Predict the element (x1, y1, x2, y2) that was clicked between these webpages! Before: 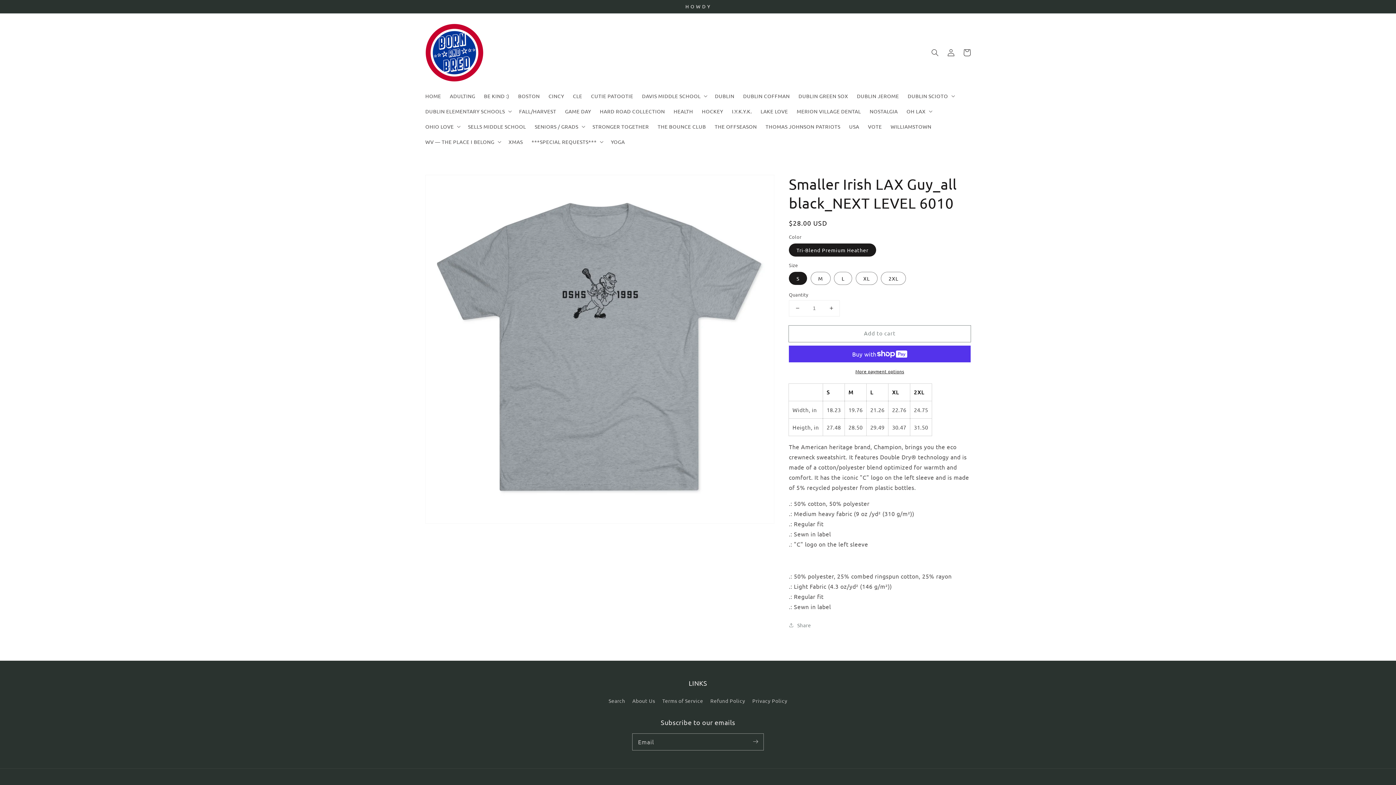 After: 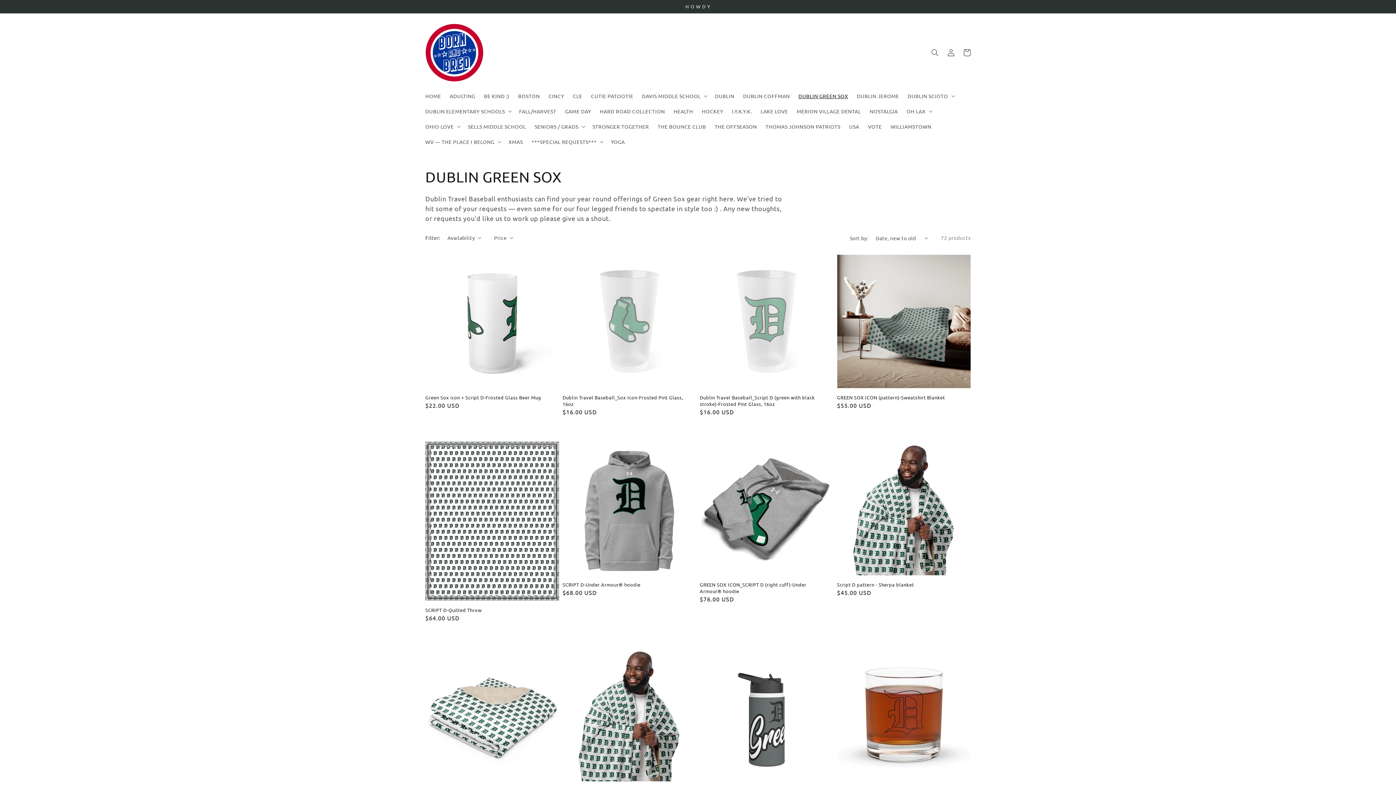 Action: bbox: (794, 88, 852, 103) label: DUBLIN GREEN SOX